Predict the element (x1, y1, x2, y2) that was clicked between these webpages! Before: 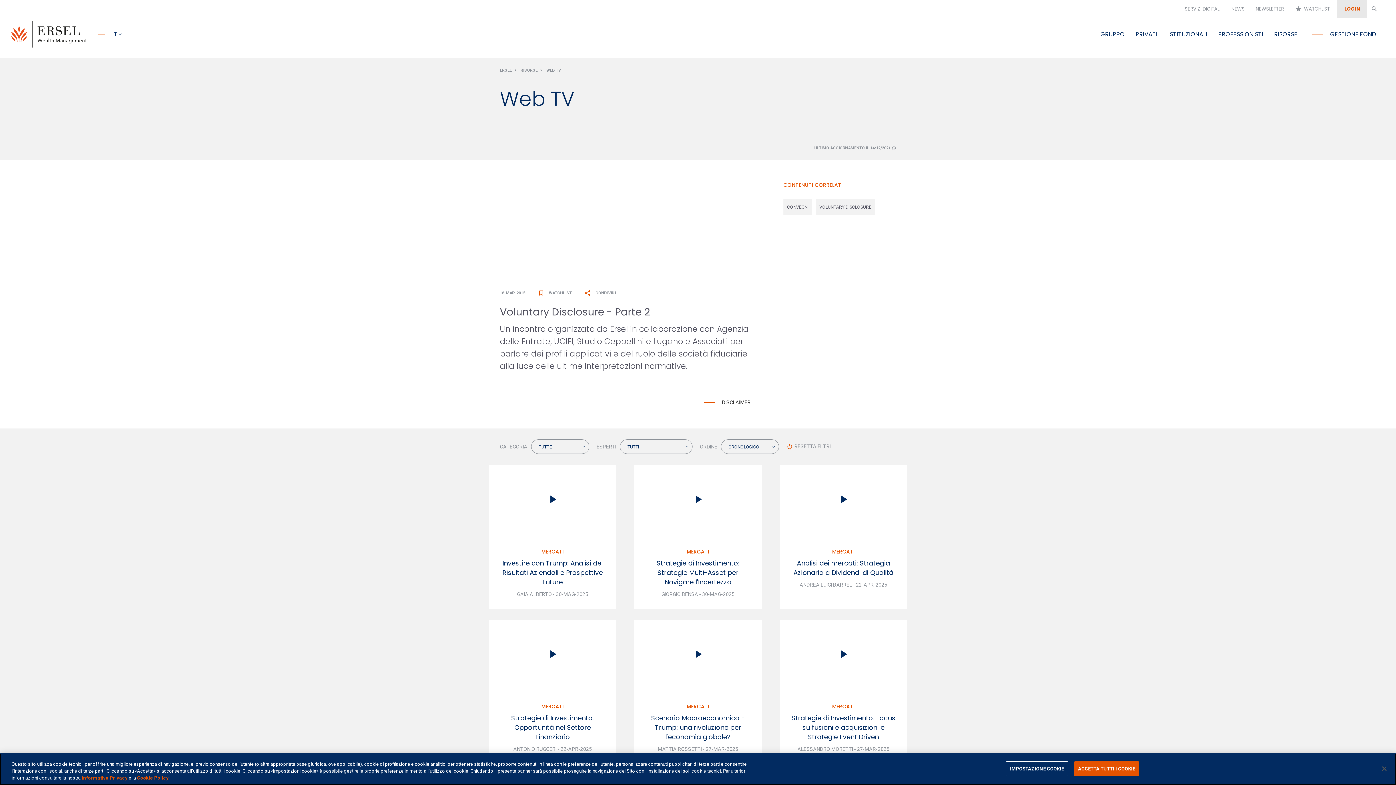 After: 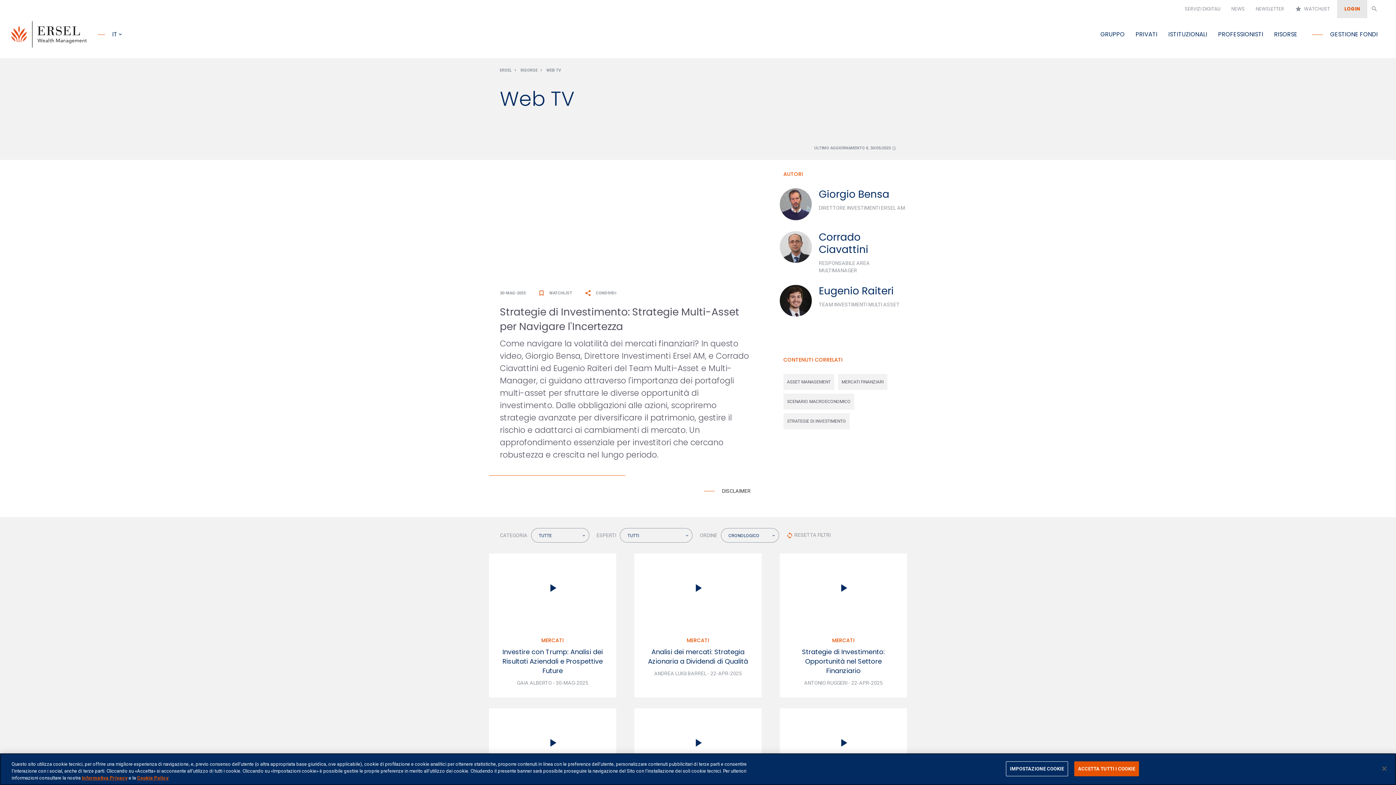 Action: label: Strategie di Investimento: Strategie Multi-Asset per Navigare l'Incertezza bbox: (656, 558, 739, 586)